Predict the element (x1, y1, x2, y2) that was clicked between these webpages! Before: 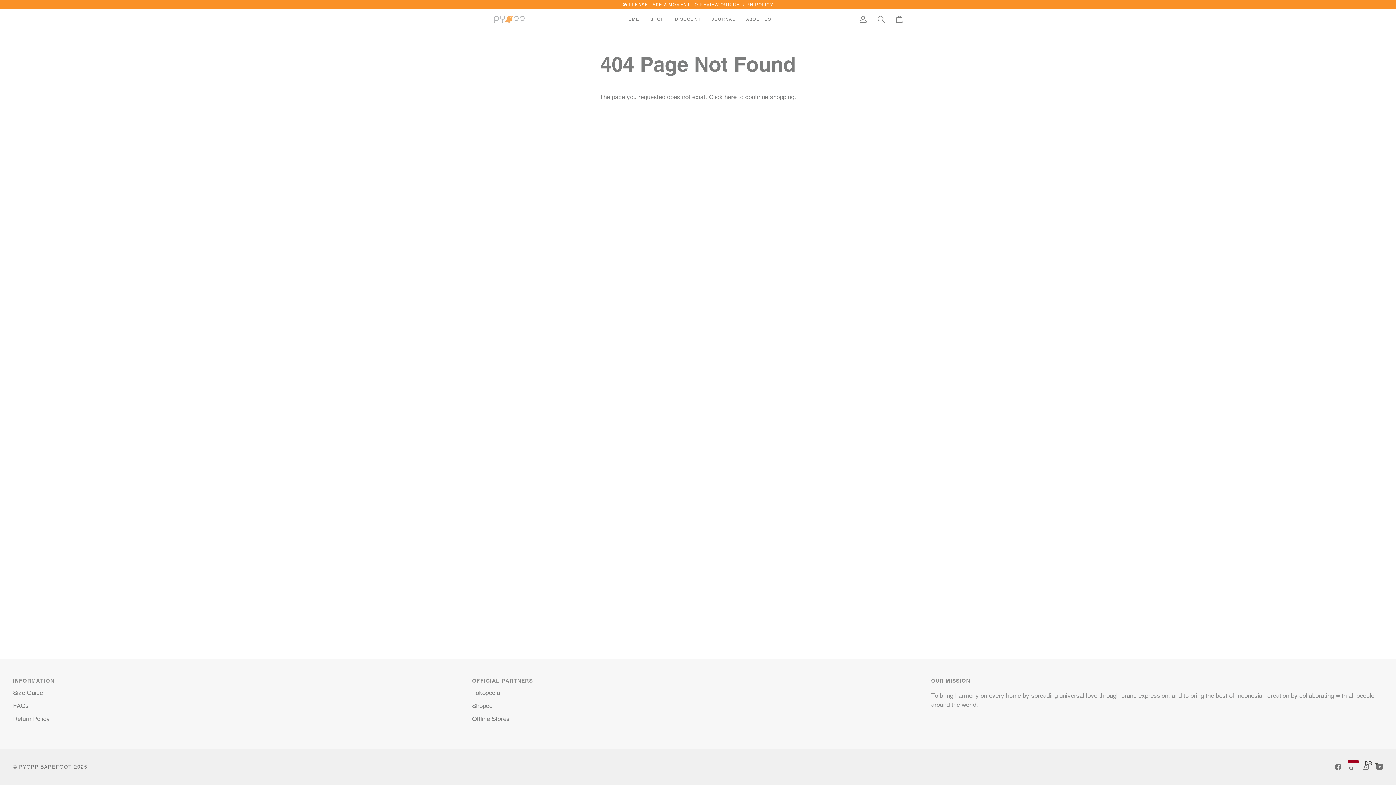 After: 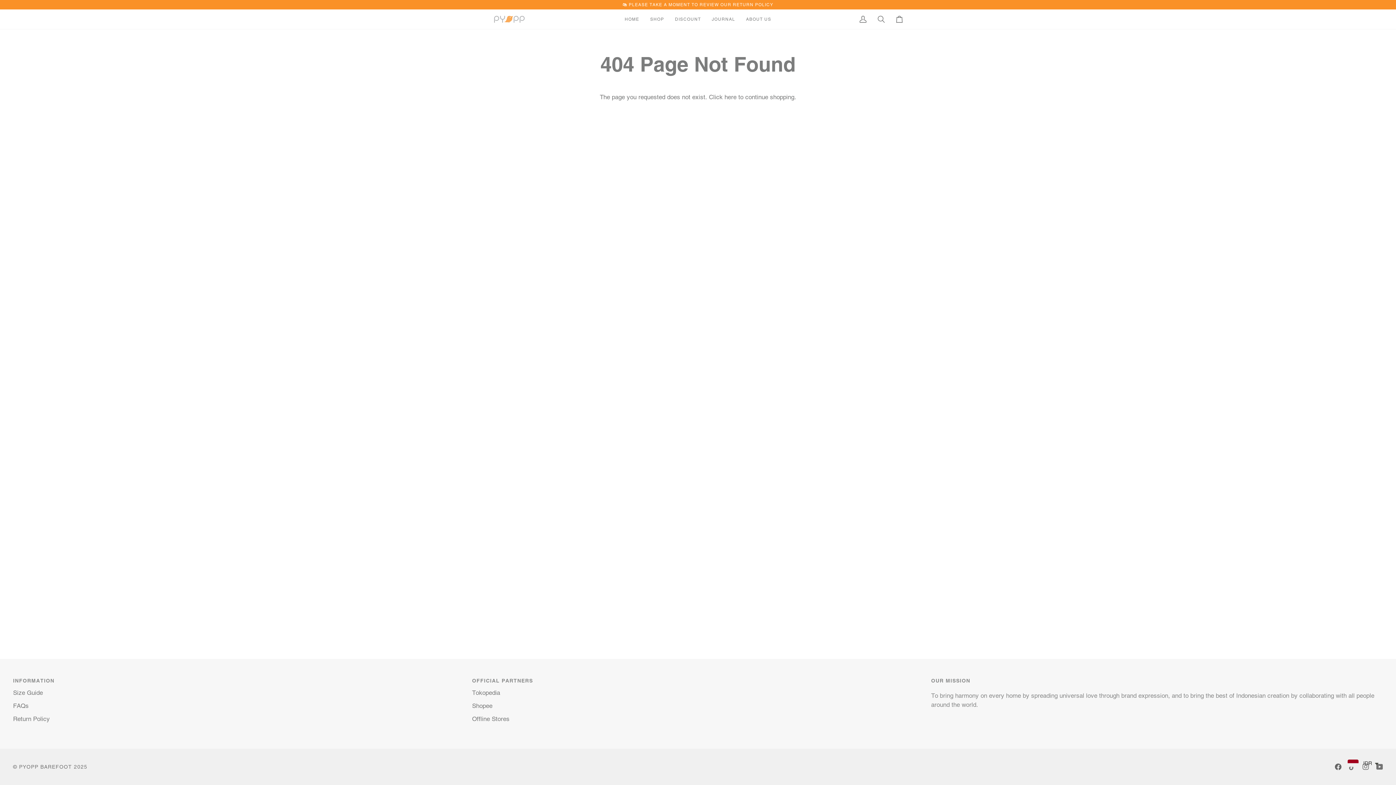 Action: bbox: (1335, 764, 1341, 770) label:  
FACEBOOK